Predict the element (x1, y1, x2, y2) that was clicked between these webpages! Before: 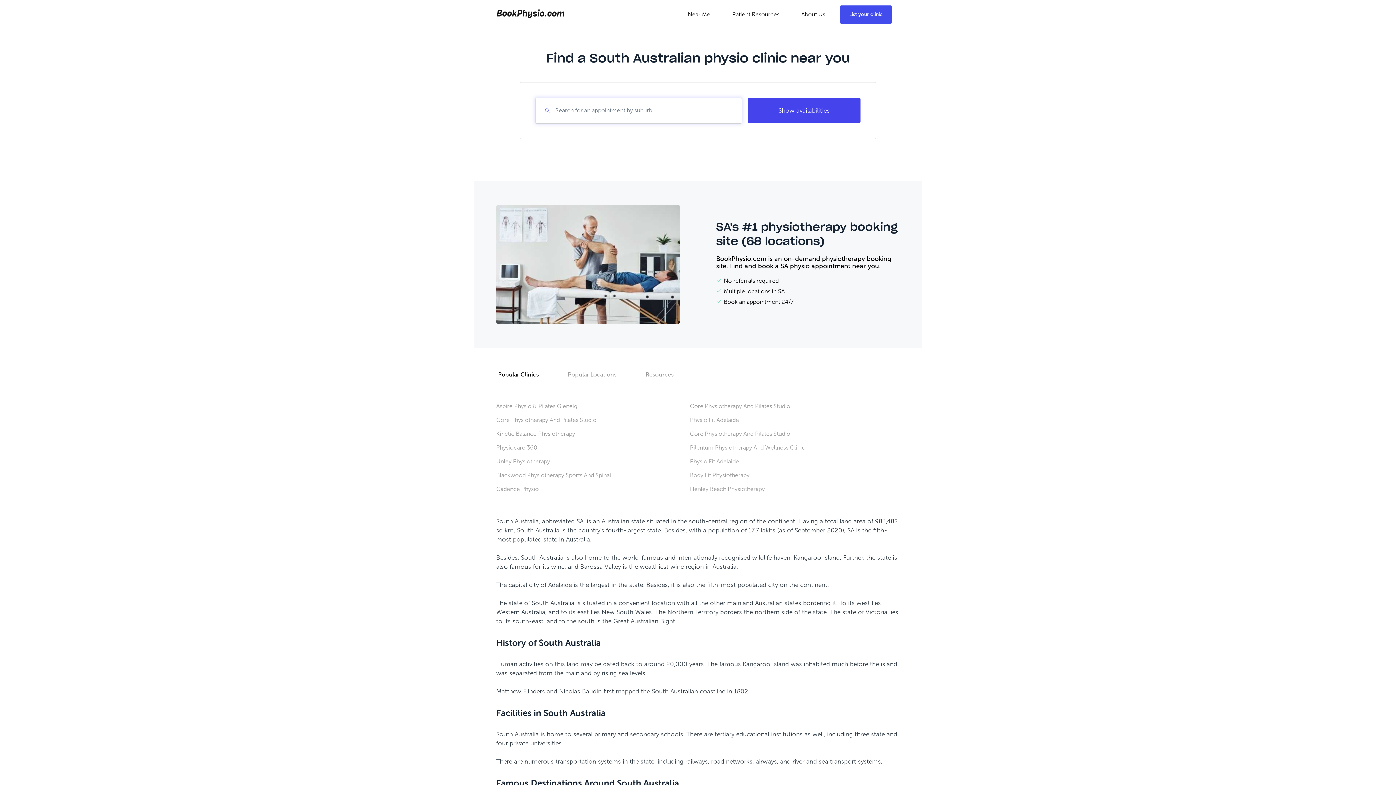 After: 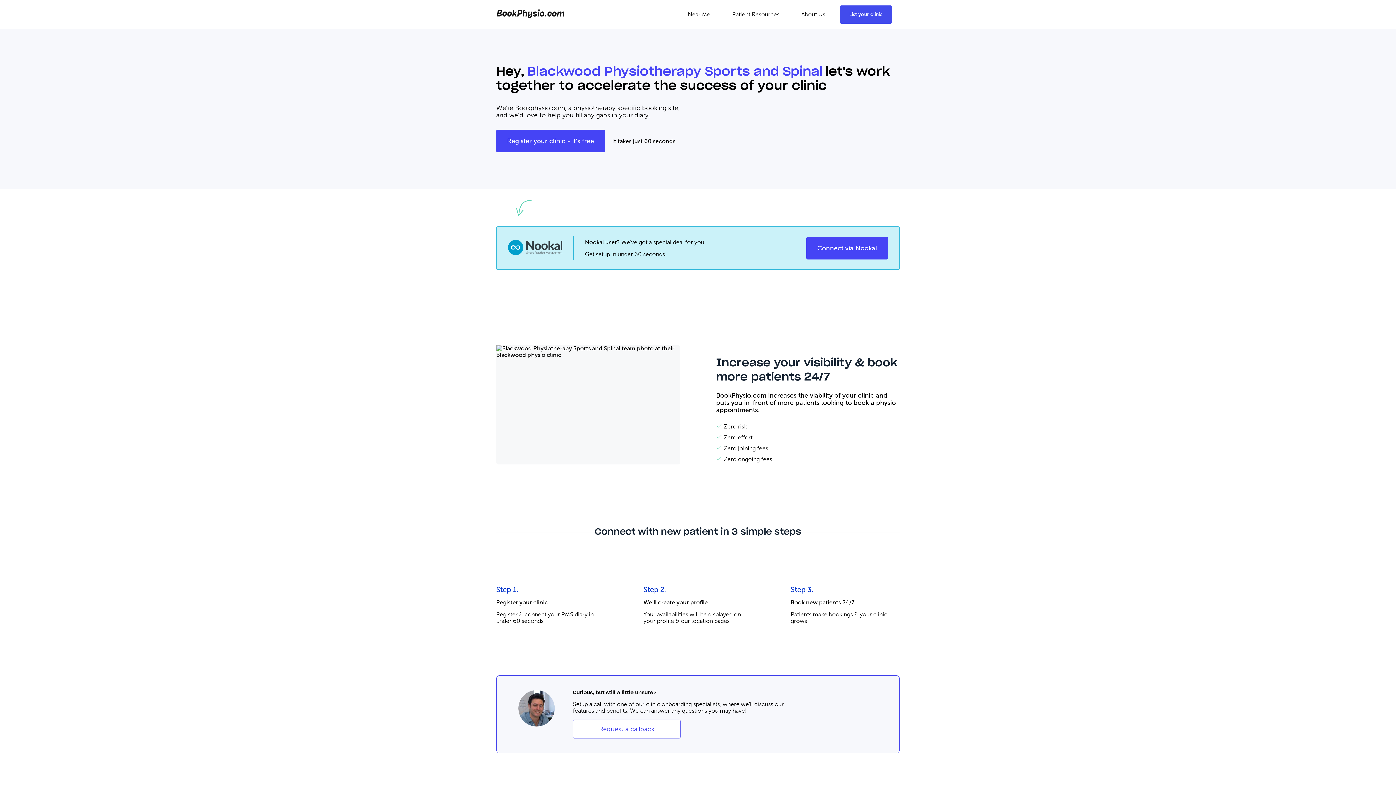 Action: label: Blackwood Physiotherapy Sports And Spinal bbox: (496, 472, 611, 478)